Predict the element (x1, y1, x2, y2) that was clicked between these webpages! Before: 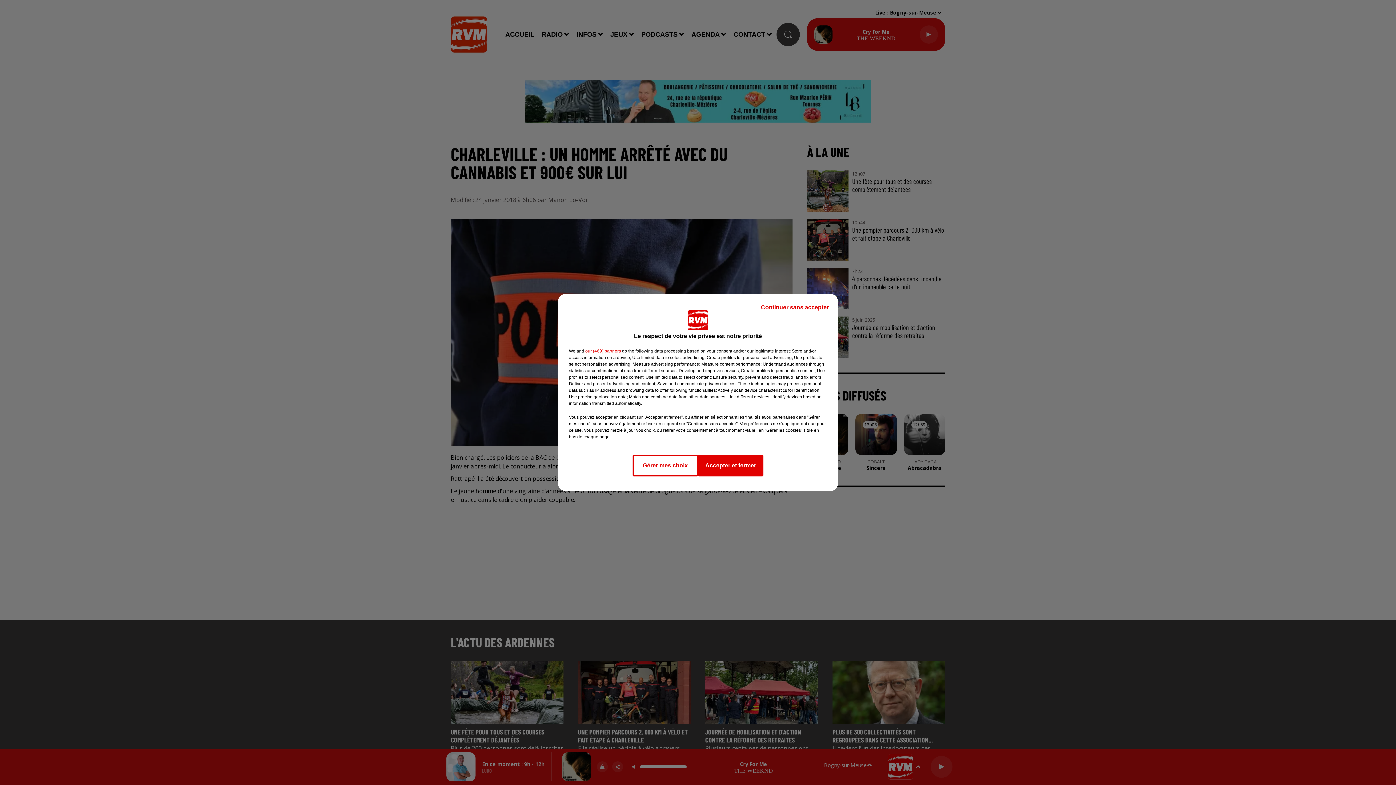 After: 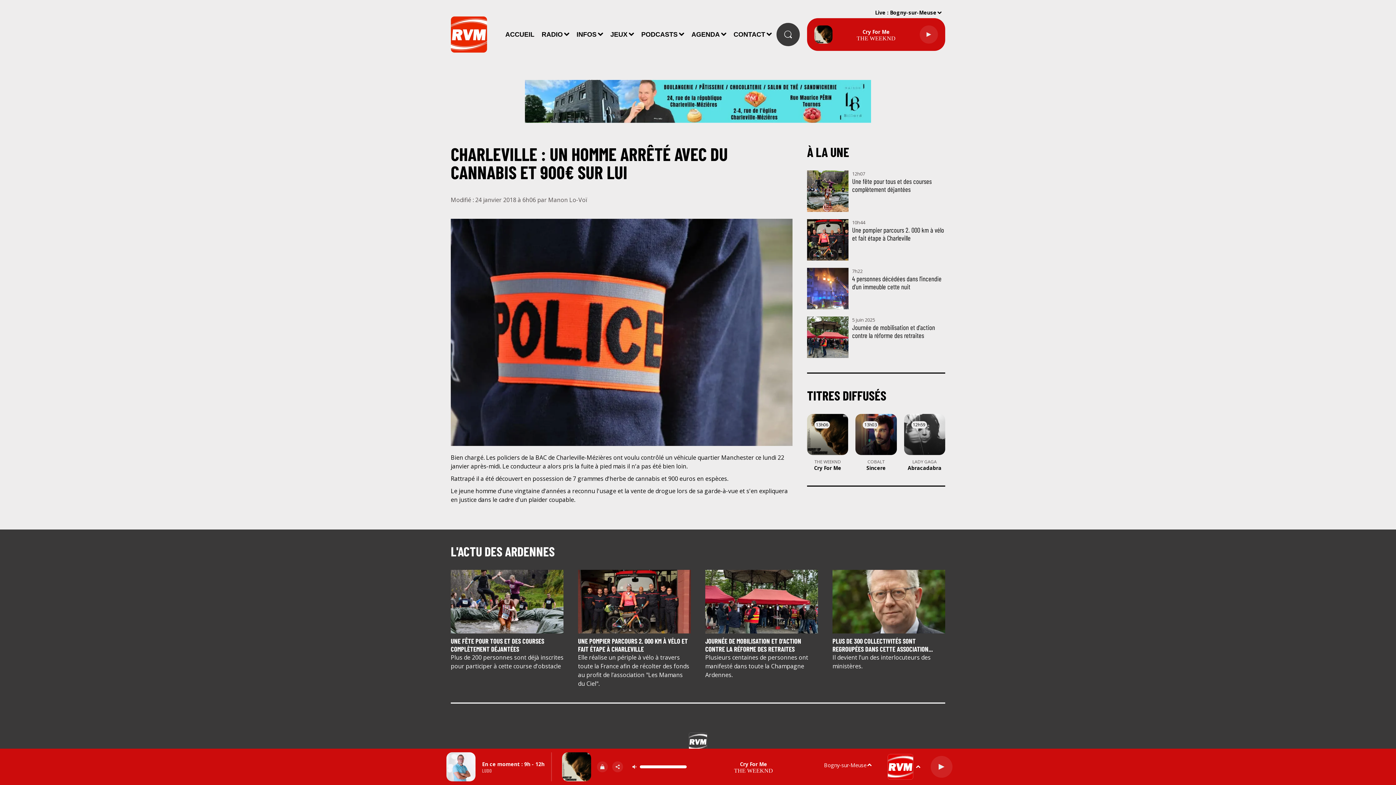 Action: label: Continuer sans accepter bbox: (755, 297, 834, 317)